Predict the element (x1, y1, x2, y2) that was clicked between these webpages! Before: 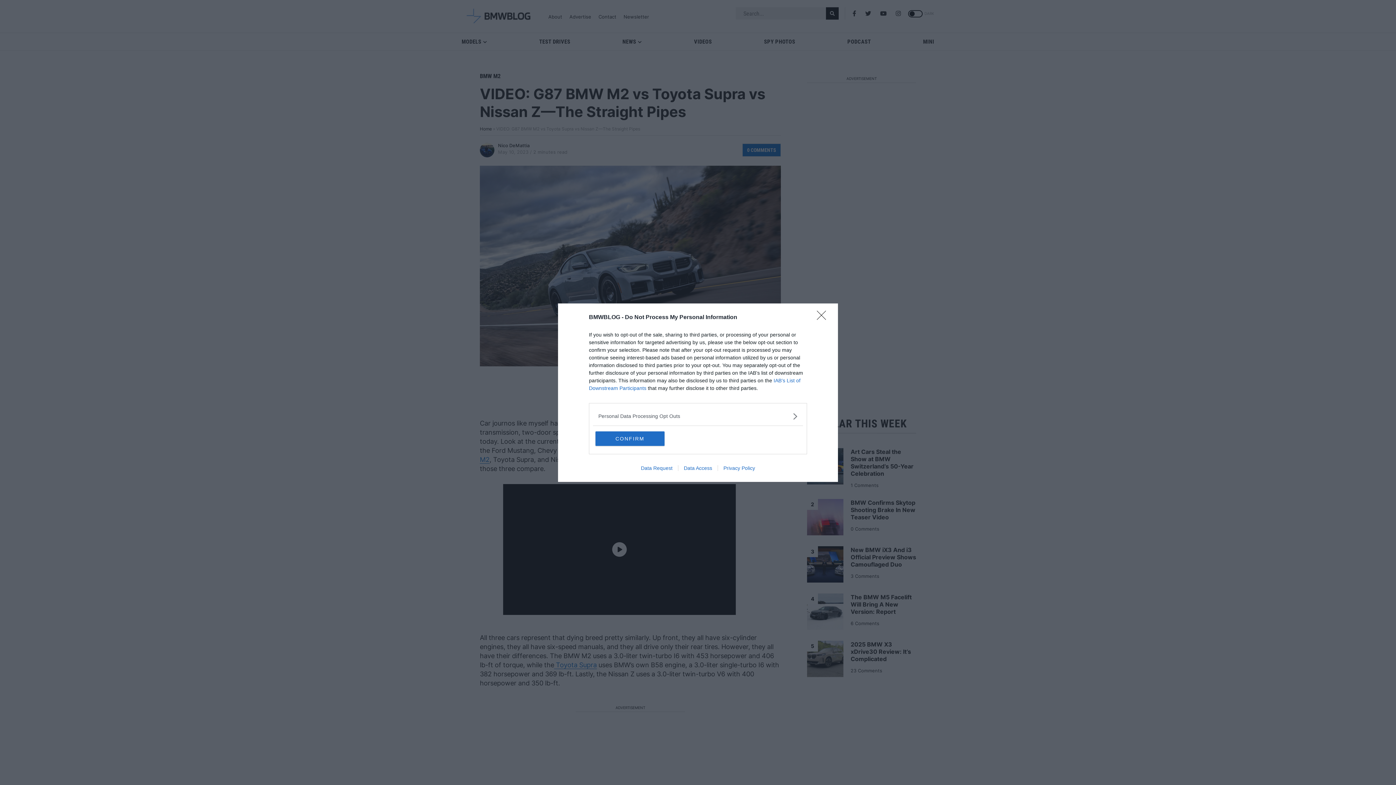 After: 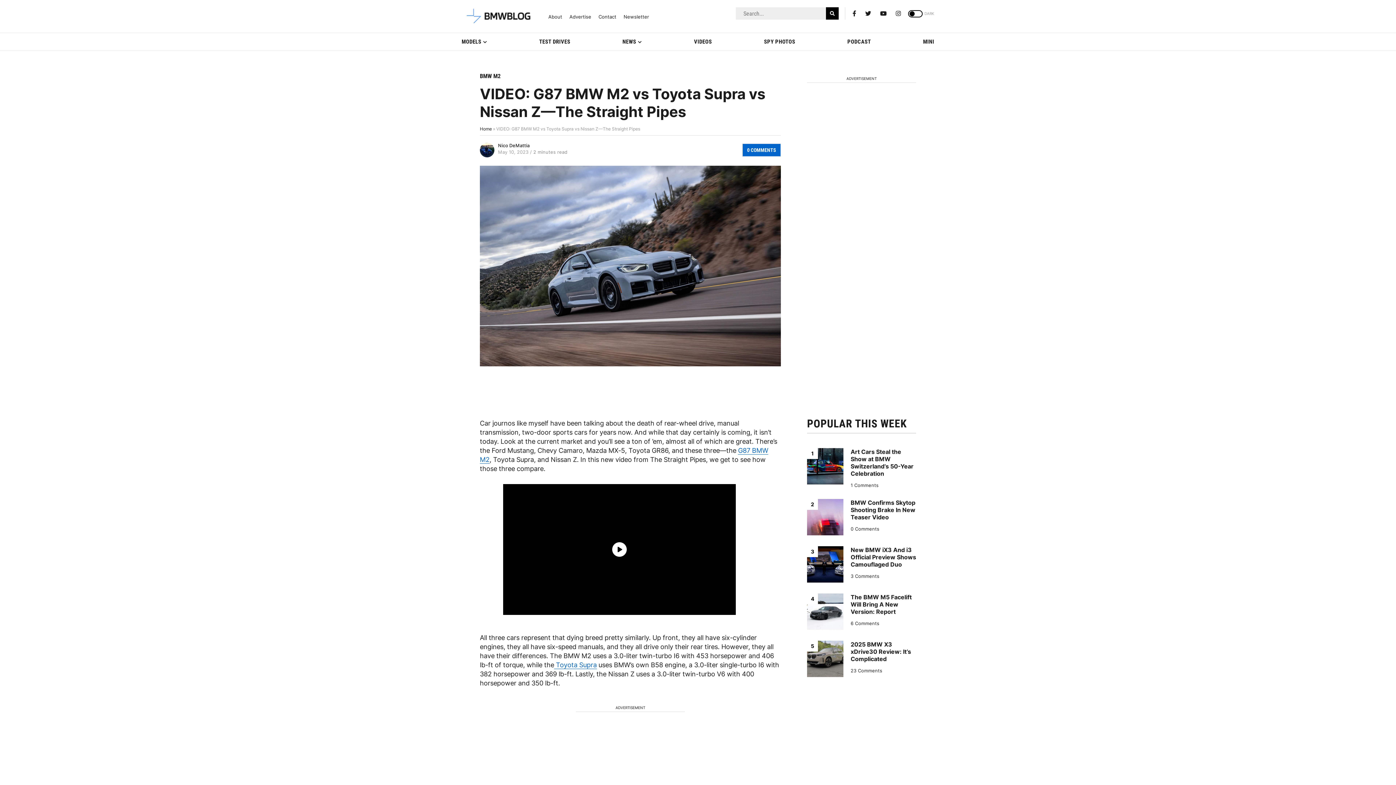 Action: bbox: (817, 310, 830, 324) label: Close